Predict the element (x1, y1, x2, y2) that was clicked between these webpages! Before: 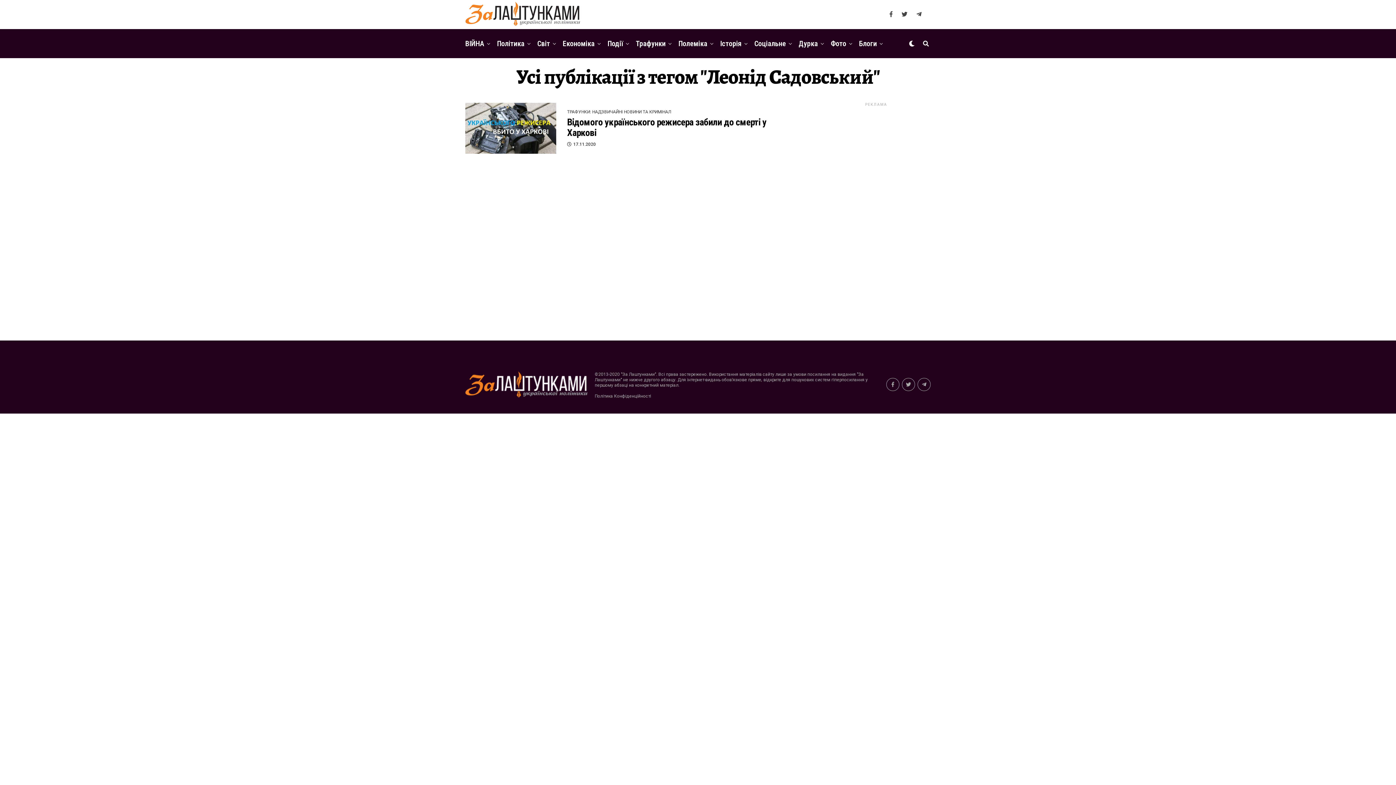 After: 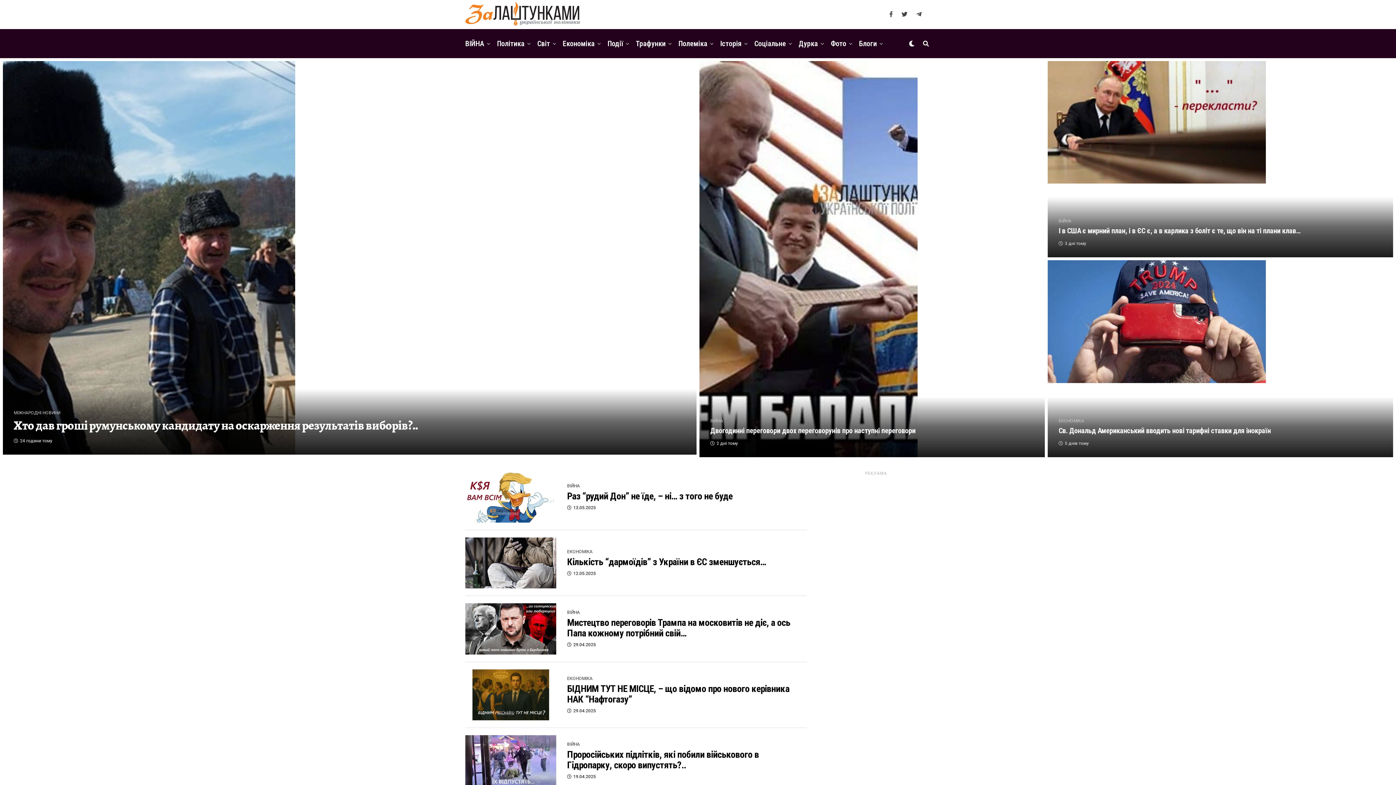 Action: bbox: (674, 29, 711, 58) label: Полеміка